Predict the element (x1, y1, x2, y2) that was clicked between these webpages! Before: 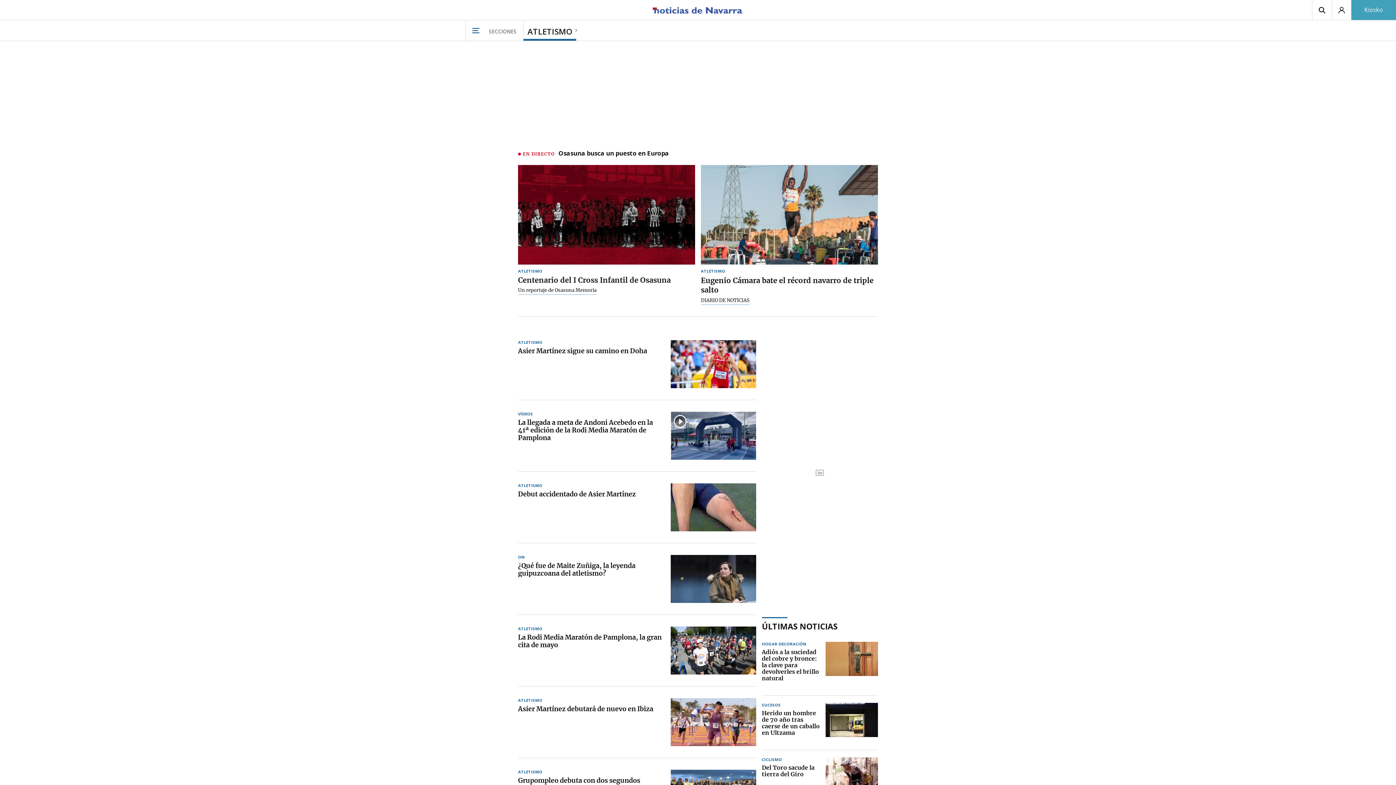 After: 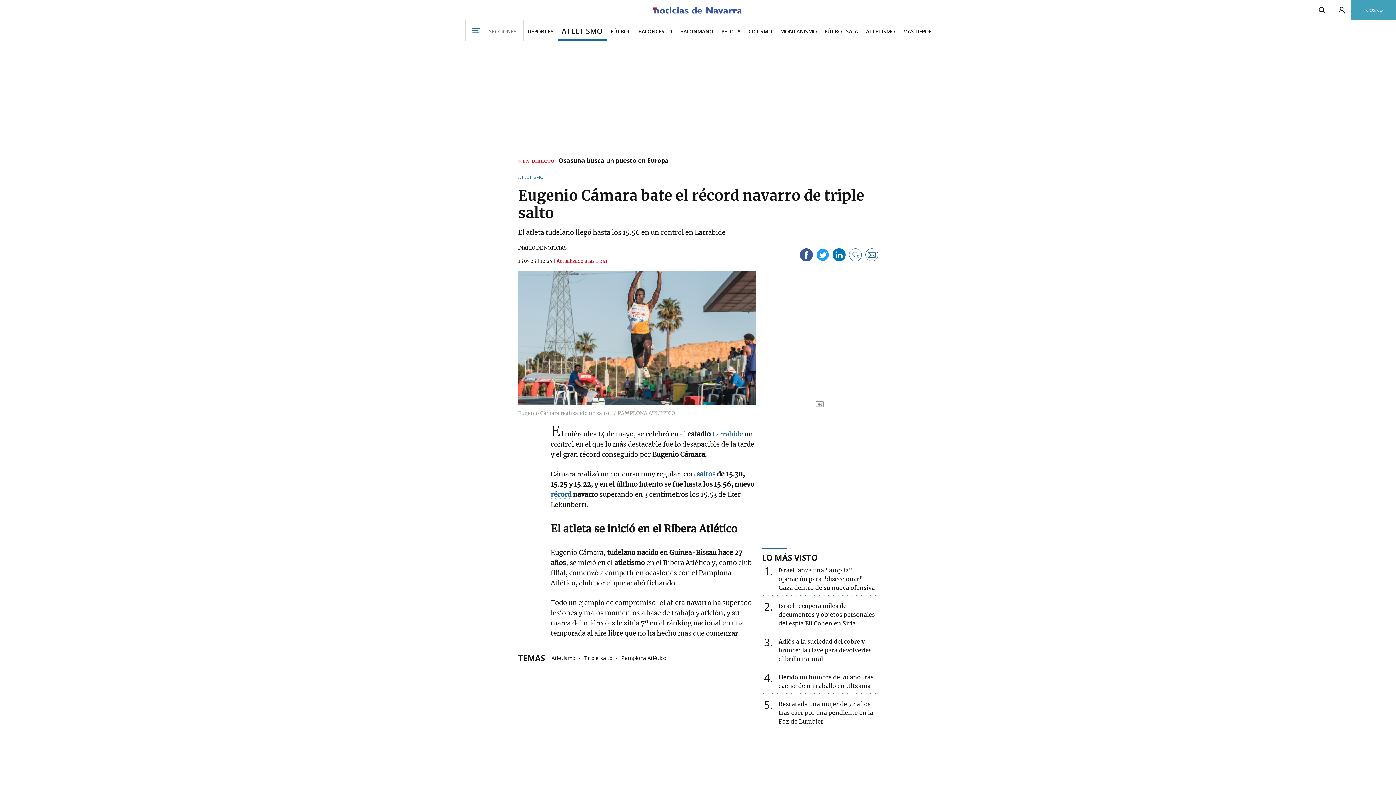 Action: bbox: (701, 275, 878, 294) label: Eugenio Cámara bate el récord navarro de triple salto